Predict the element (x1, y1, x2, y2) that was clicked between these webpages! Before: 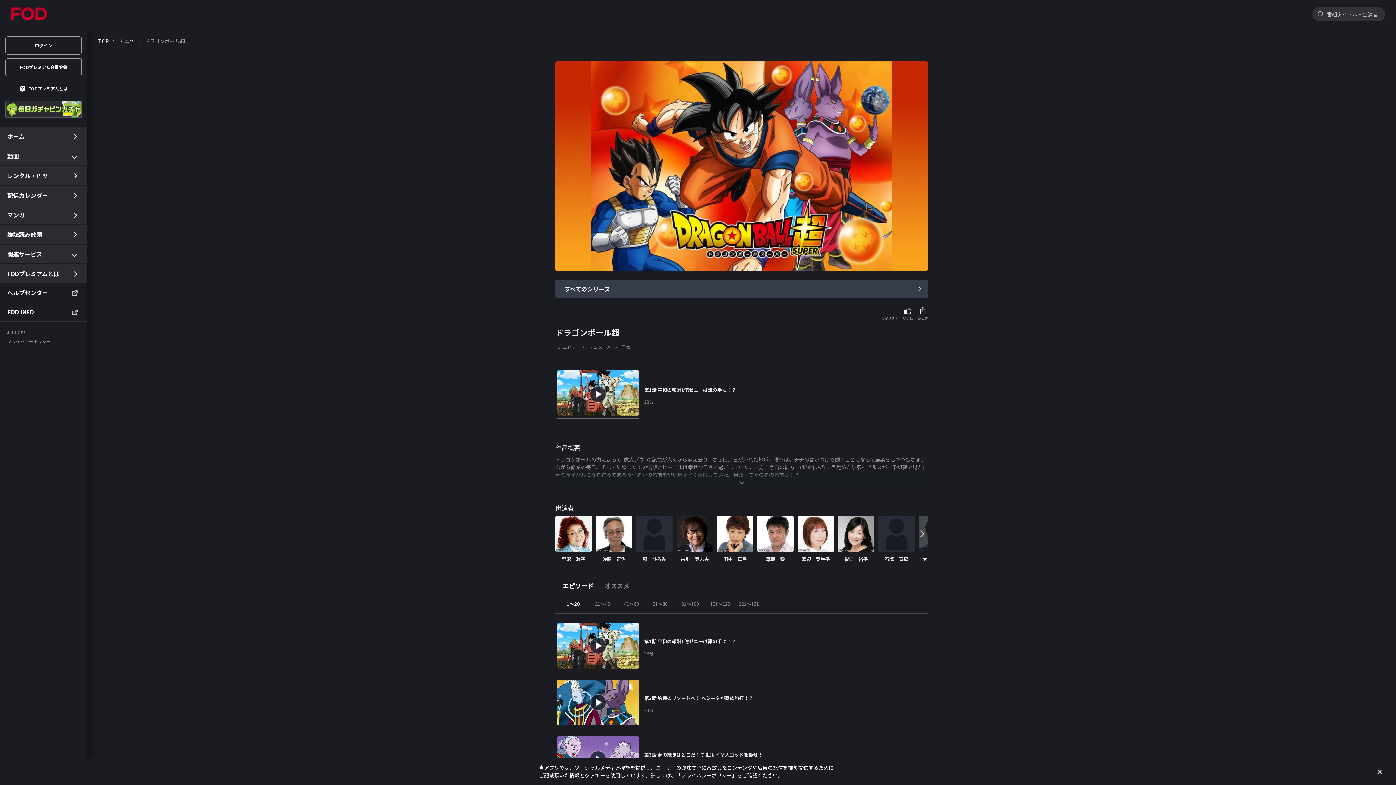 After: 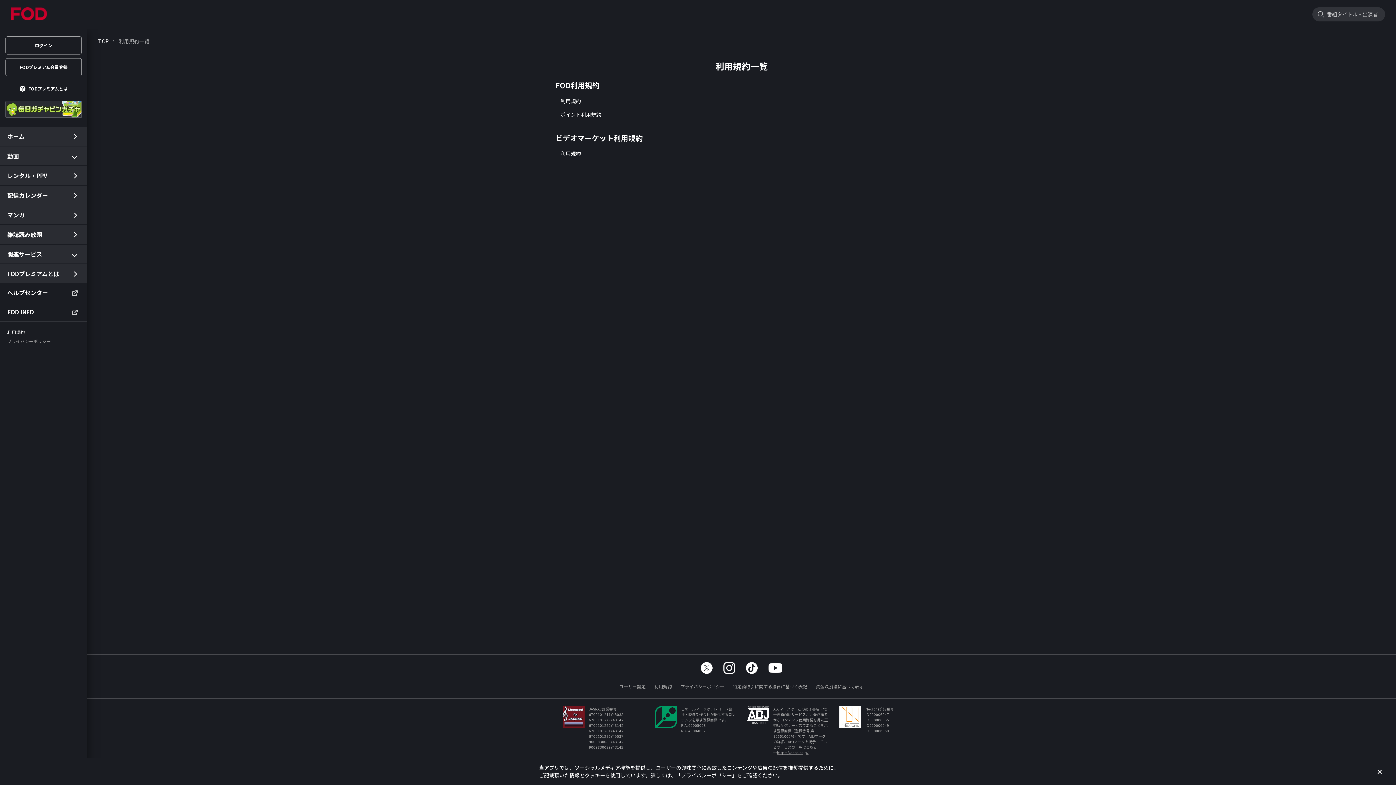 Action: bbox: (0, 329, 87, 335) label: 利用規約